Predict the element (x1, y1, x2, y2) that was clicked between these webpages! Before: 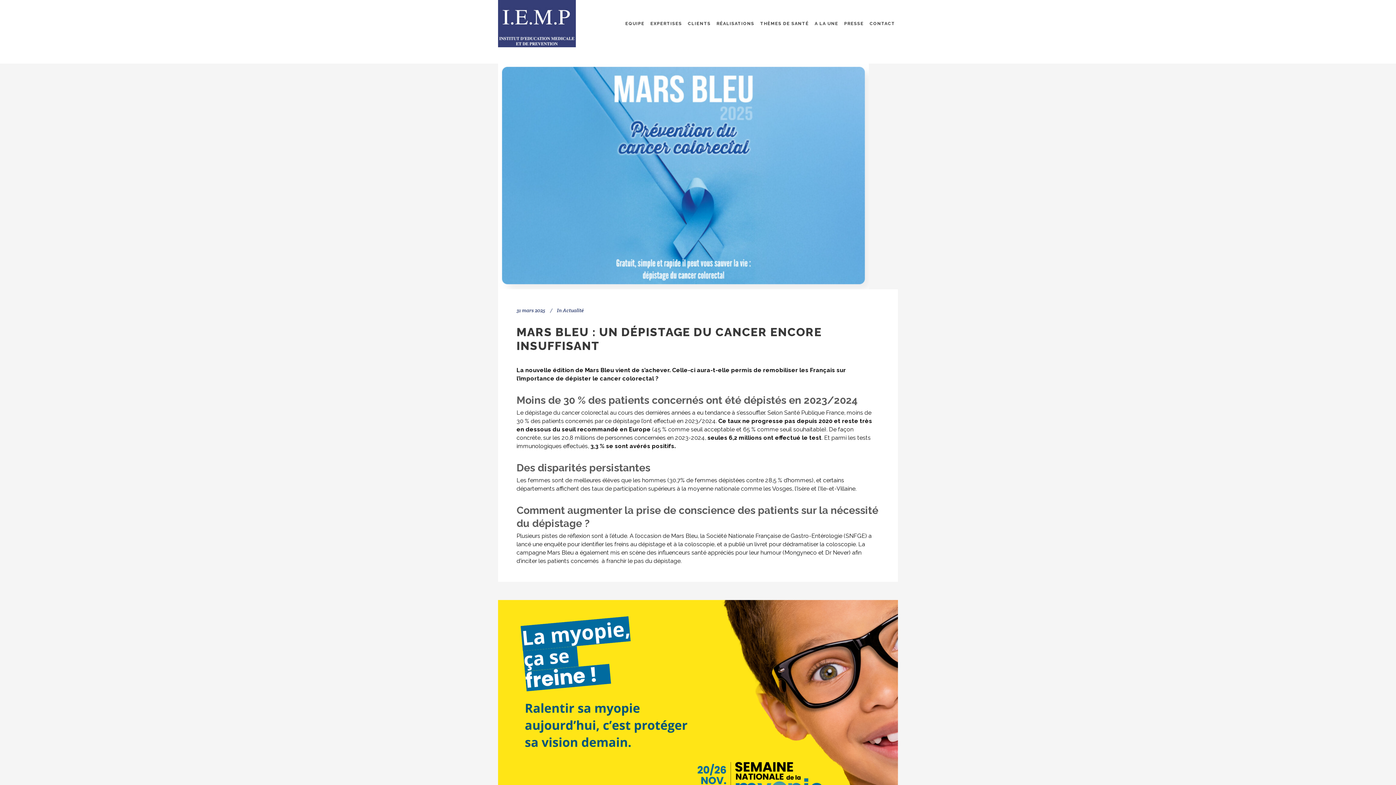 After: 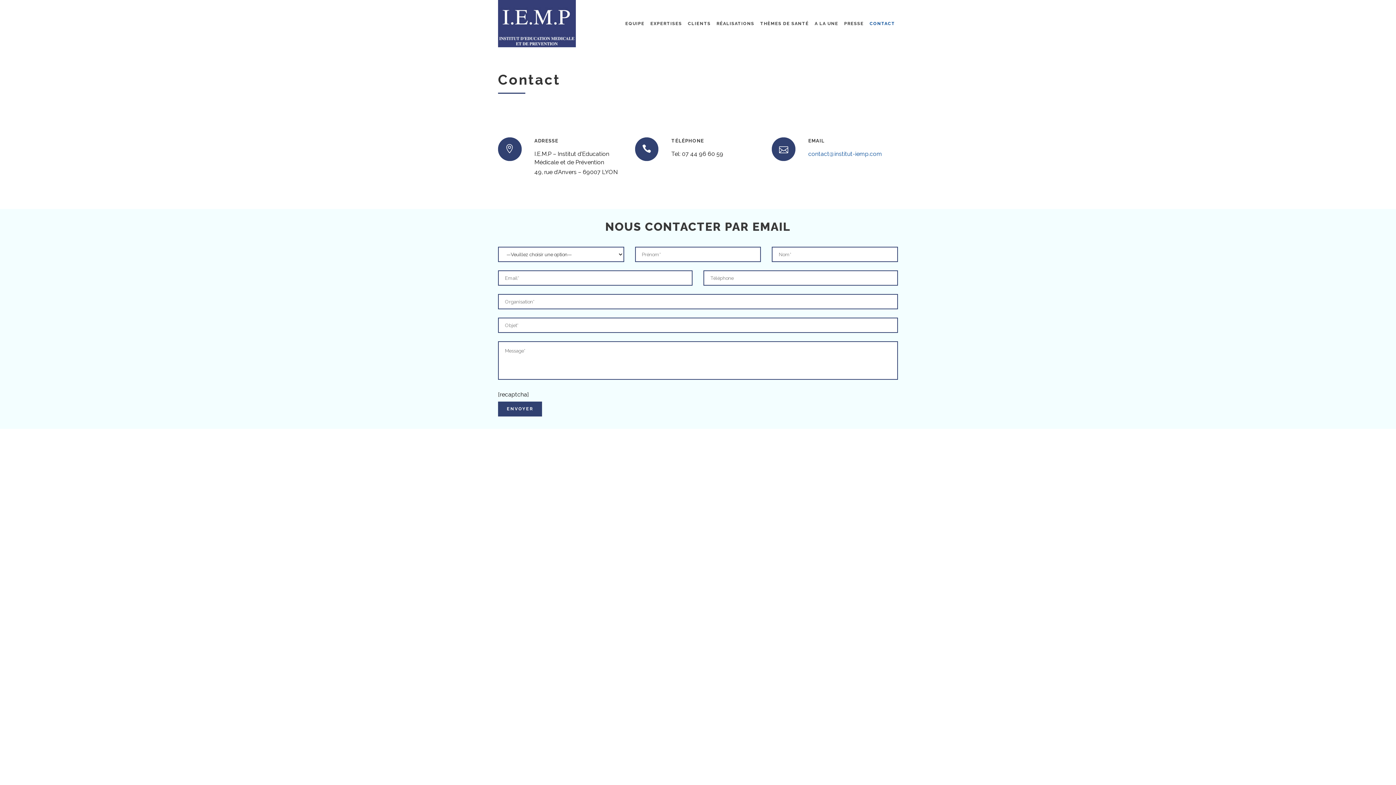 Action: label: CONTACT bbox: (866, 0, 898, 47)